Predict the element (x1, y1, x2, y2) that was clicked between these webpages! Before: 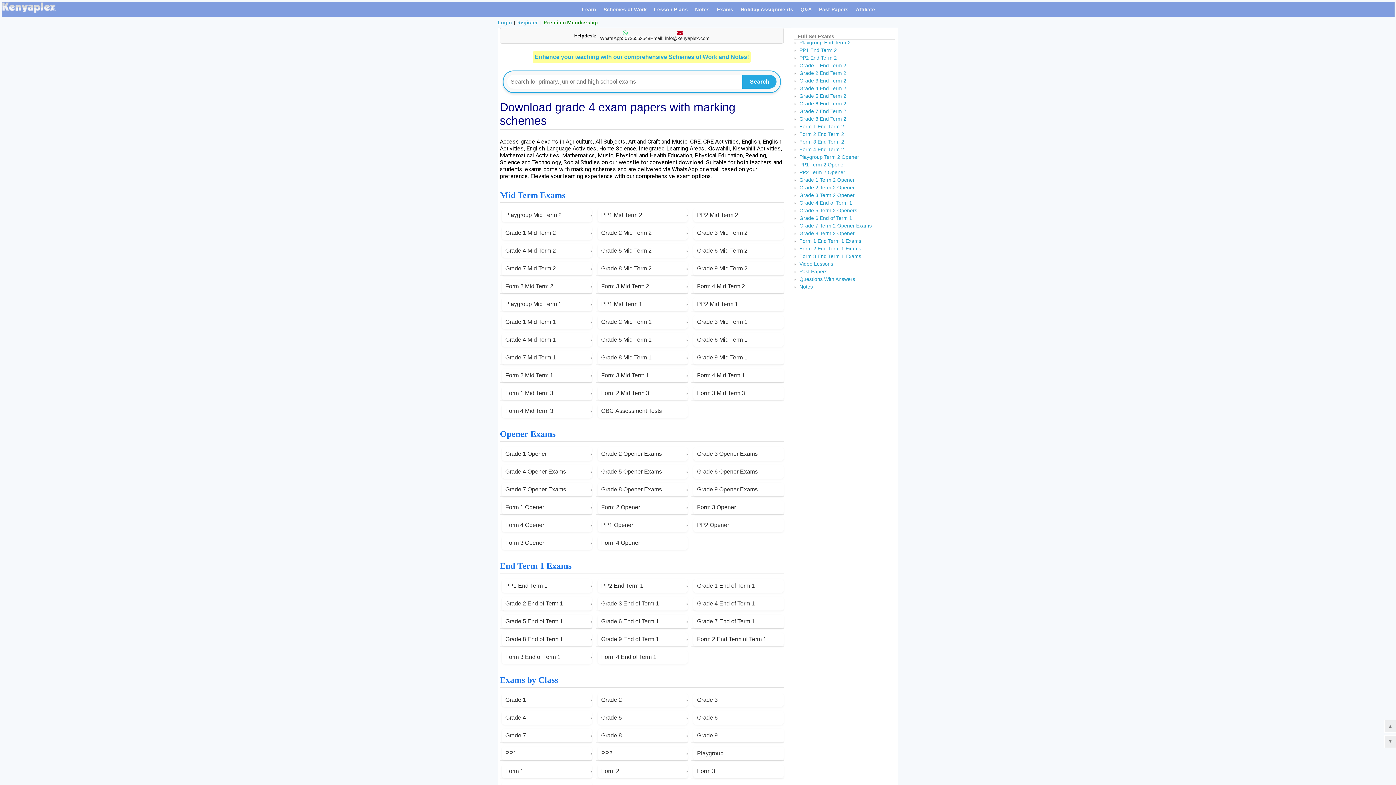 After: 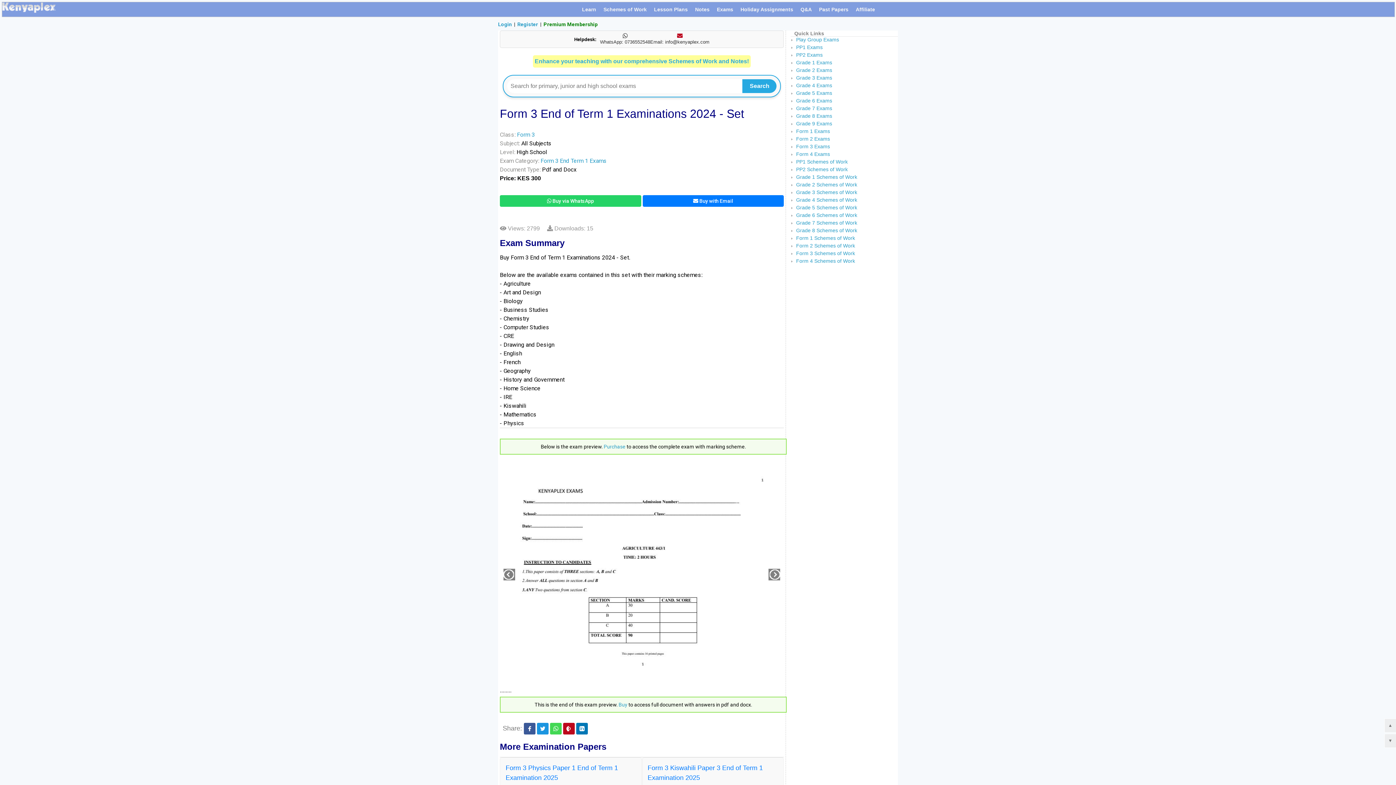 Action: bbox: (799, 253, 861, 259) label: Form 3 End Term 1 Exams